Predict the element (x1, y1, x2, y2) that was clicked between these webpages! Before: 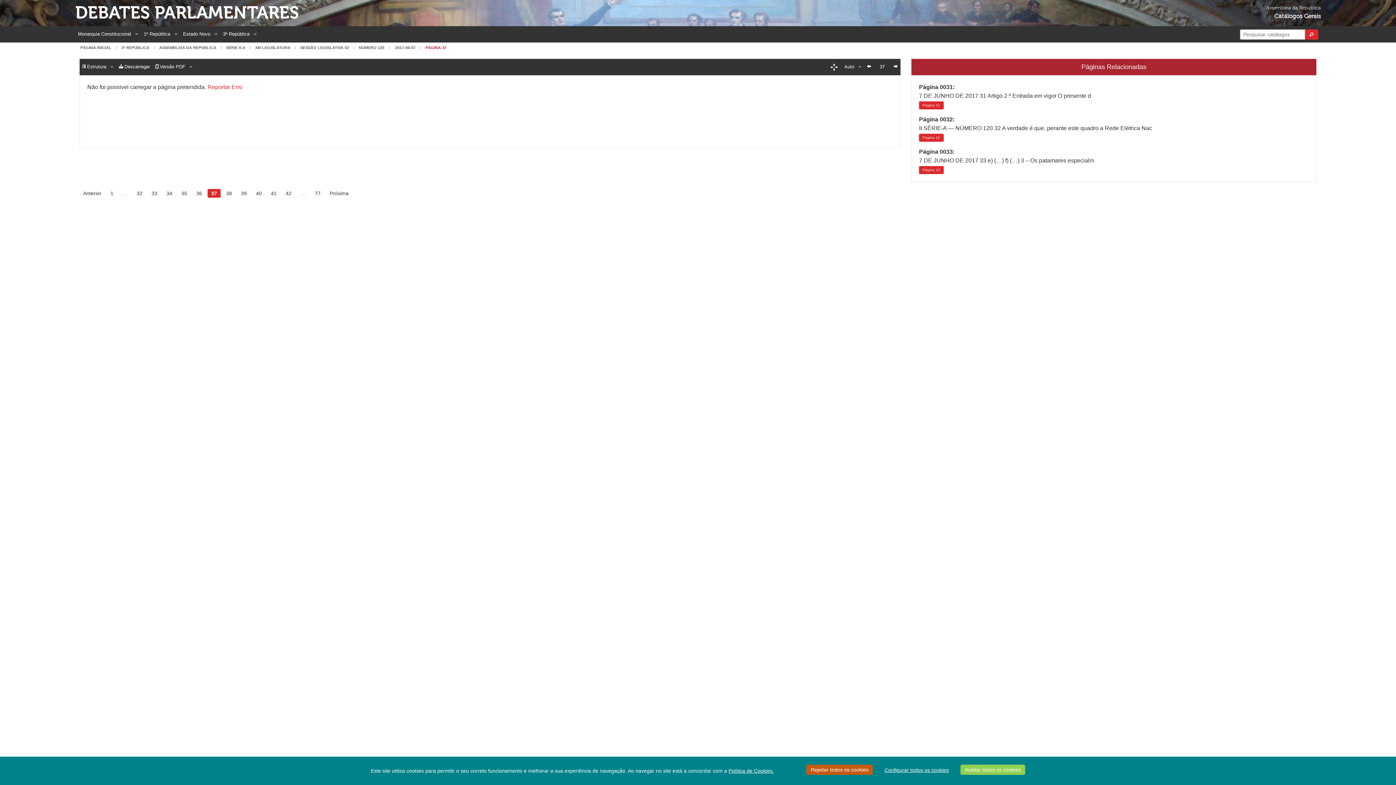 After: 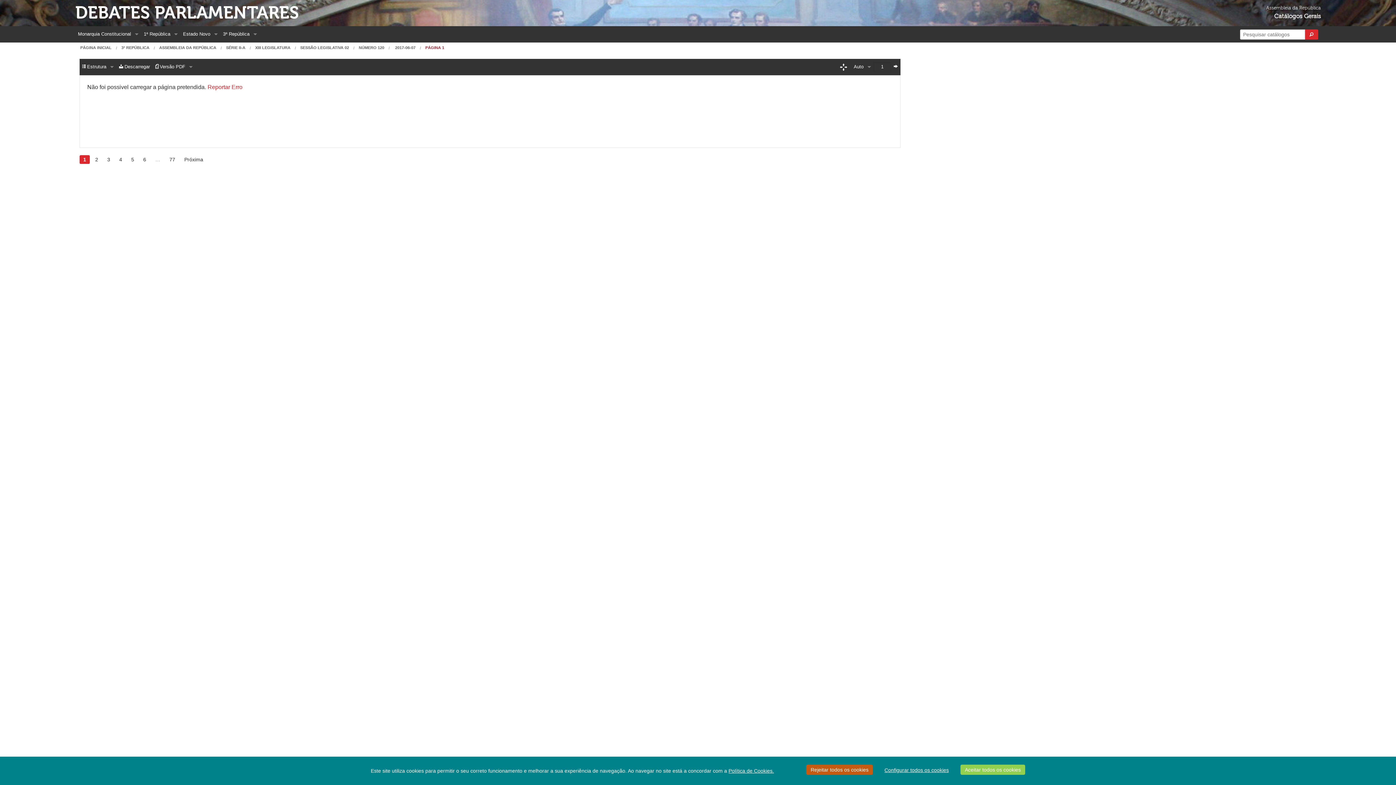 Action: bbox: (384, 45, 415, 49) label:  2017-06-07